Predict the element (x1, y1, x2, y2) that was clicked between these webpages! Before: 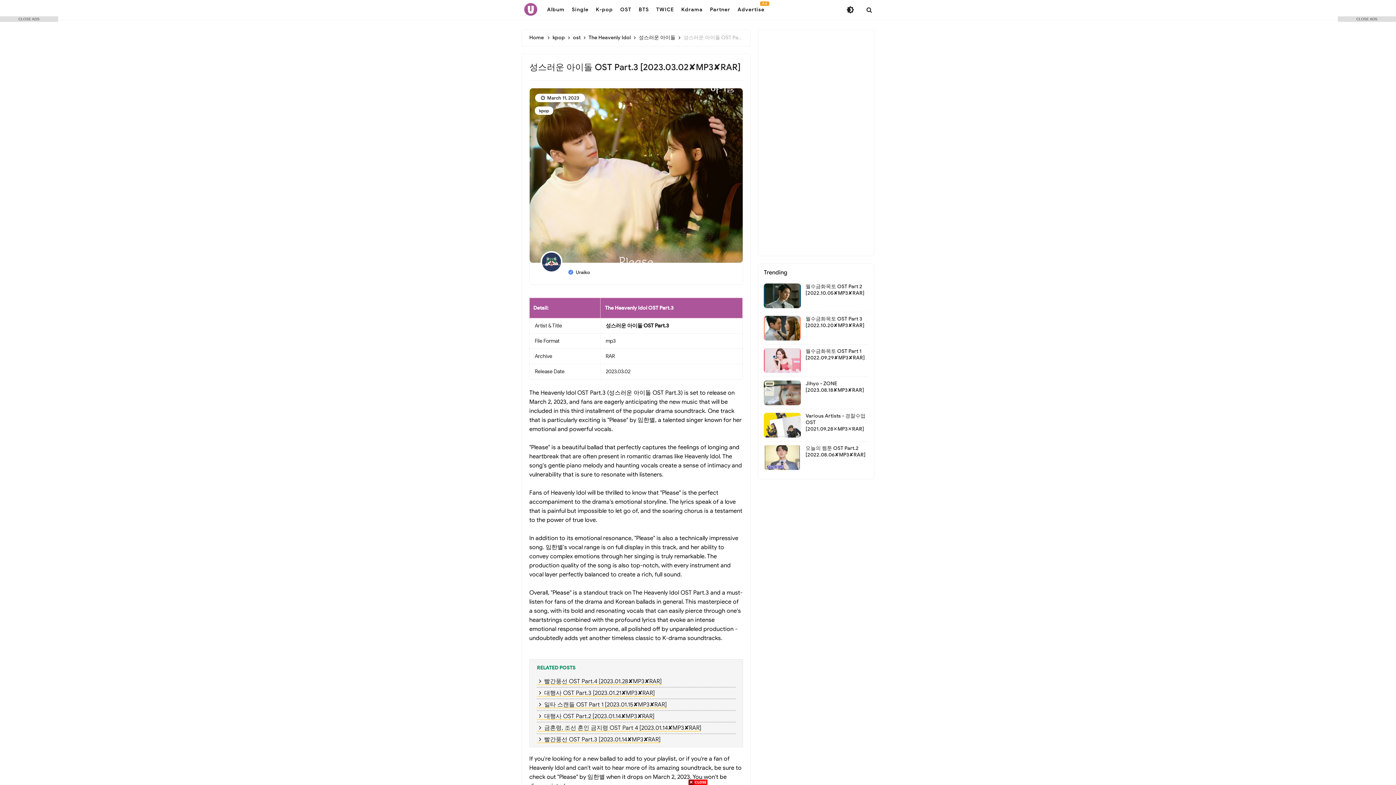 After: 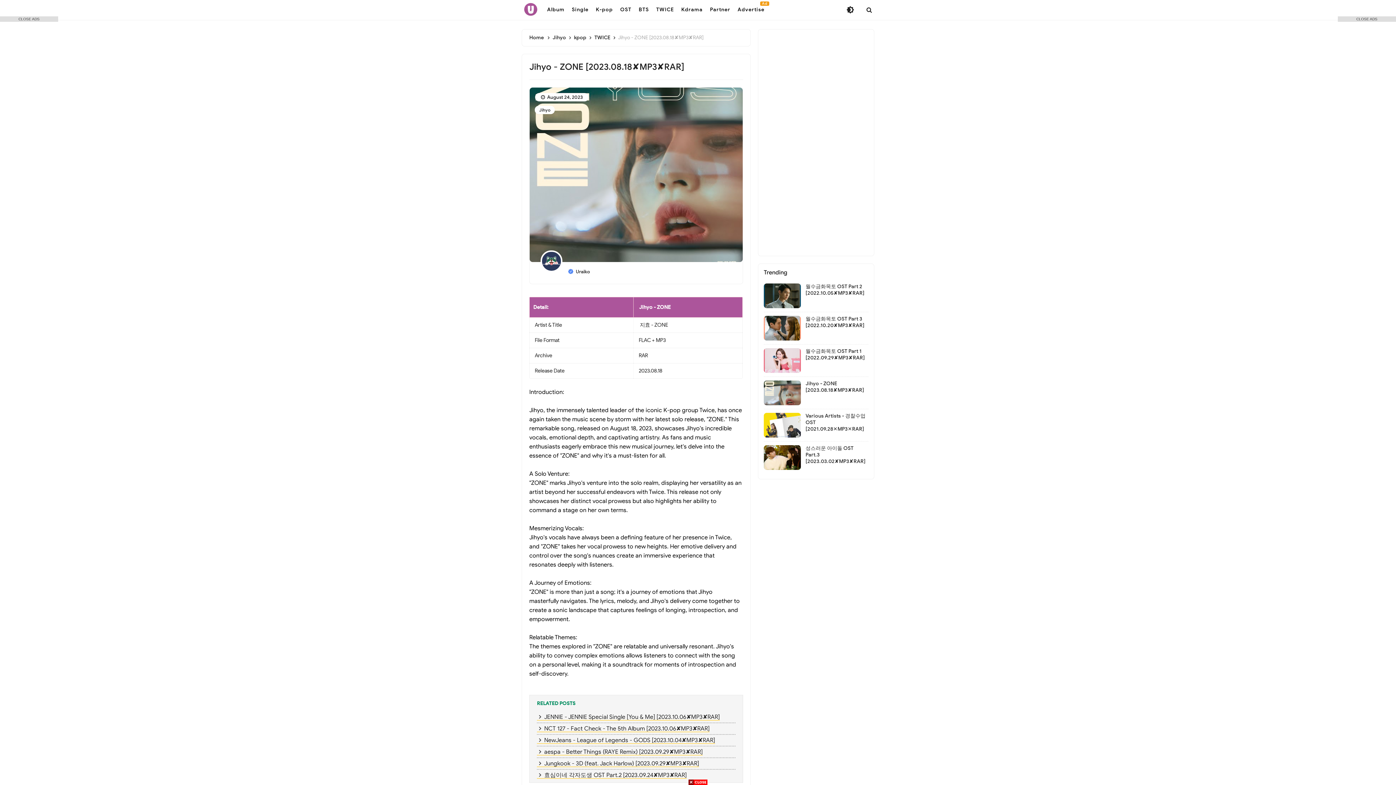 Action: bbox: (805, 380, 868, 393) label: Jihyo - ZONE [2023.08.18✘MP3✘RAR]